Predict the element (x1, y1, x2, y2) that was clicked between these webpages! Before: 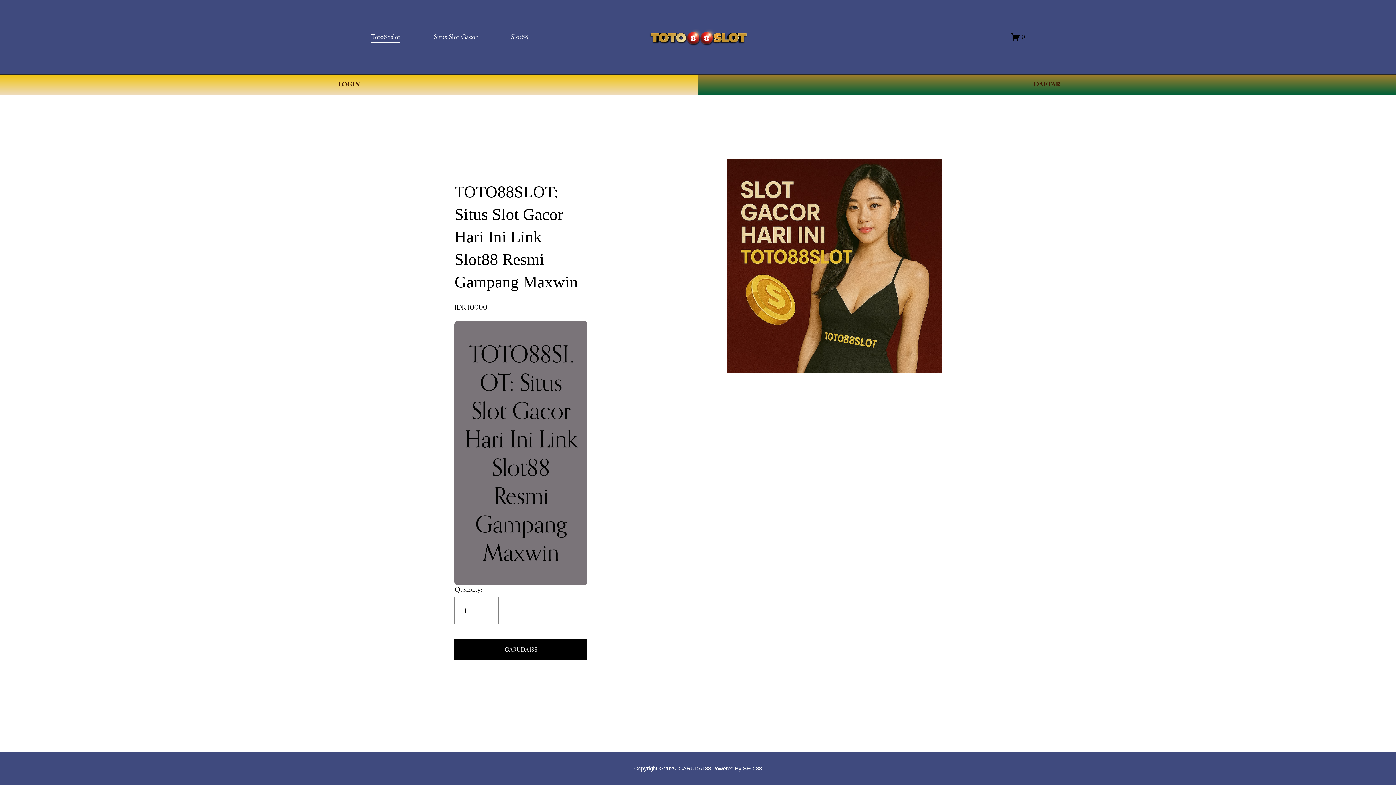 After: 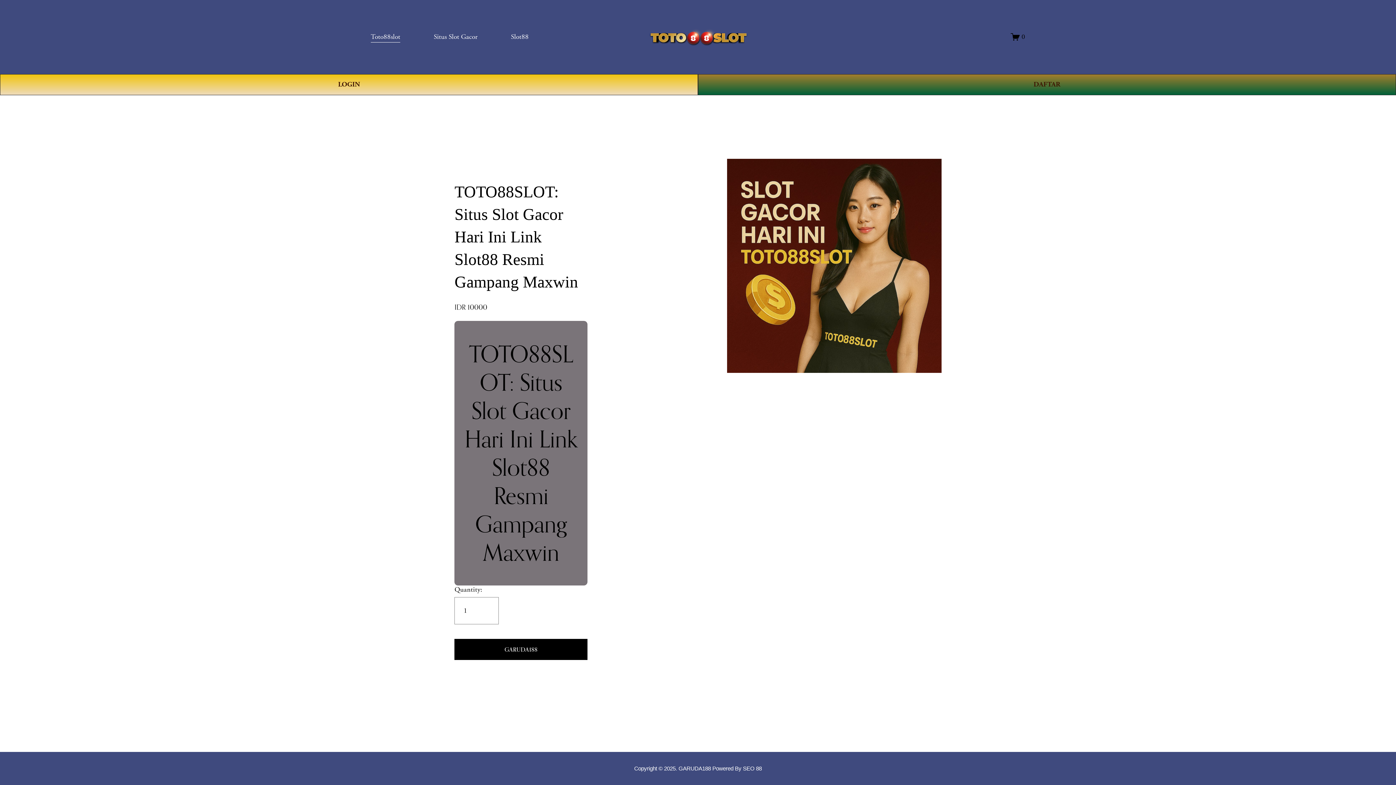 Action: label: Toto88slot bbox: (370, 30, 400, 43)